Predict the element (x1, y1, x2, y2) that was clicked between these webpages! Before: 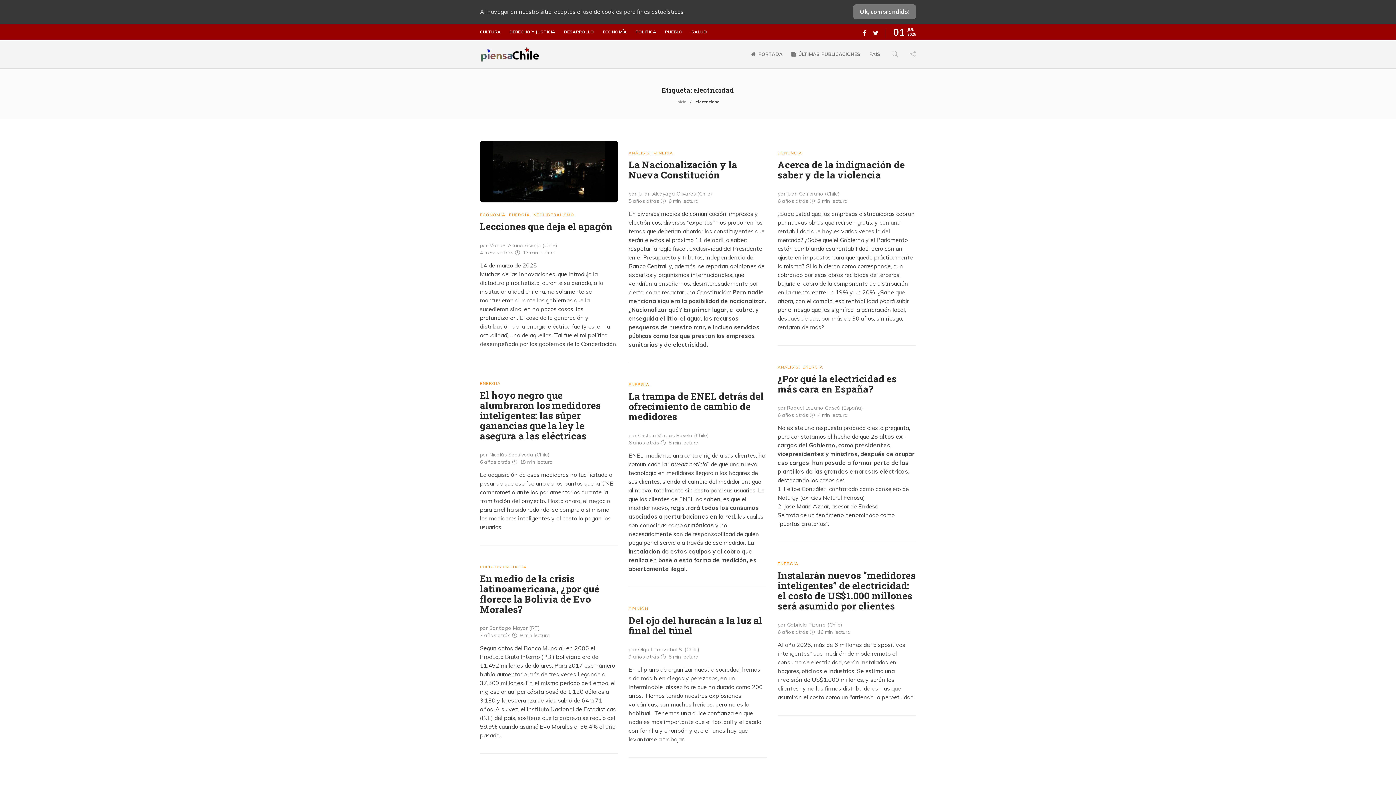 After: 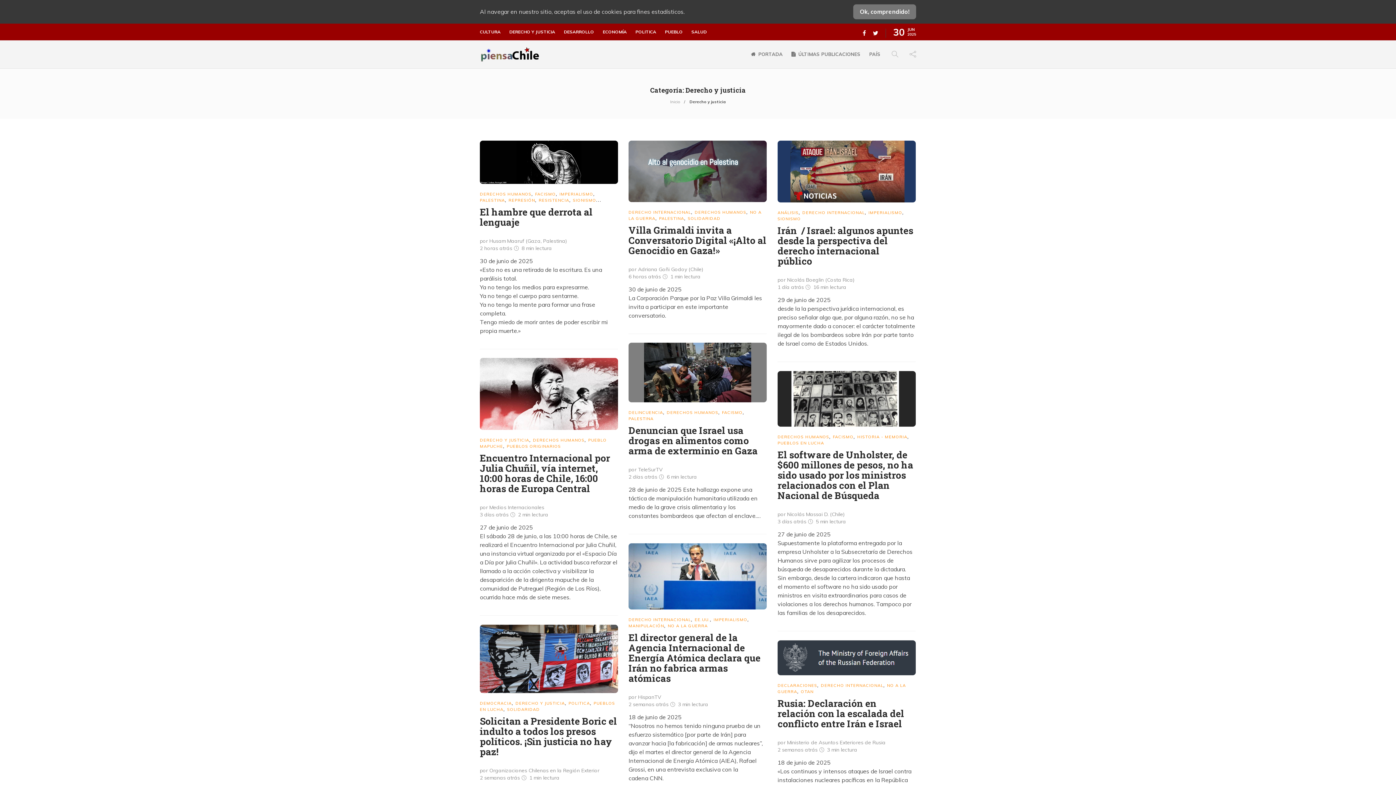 Action: label: DERECHO Y JUSTICIA bbox: (509, 29, 555, 34)